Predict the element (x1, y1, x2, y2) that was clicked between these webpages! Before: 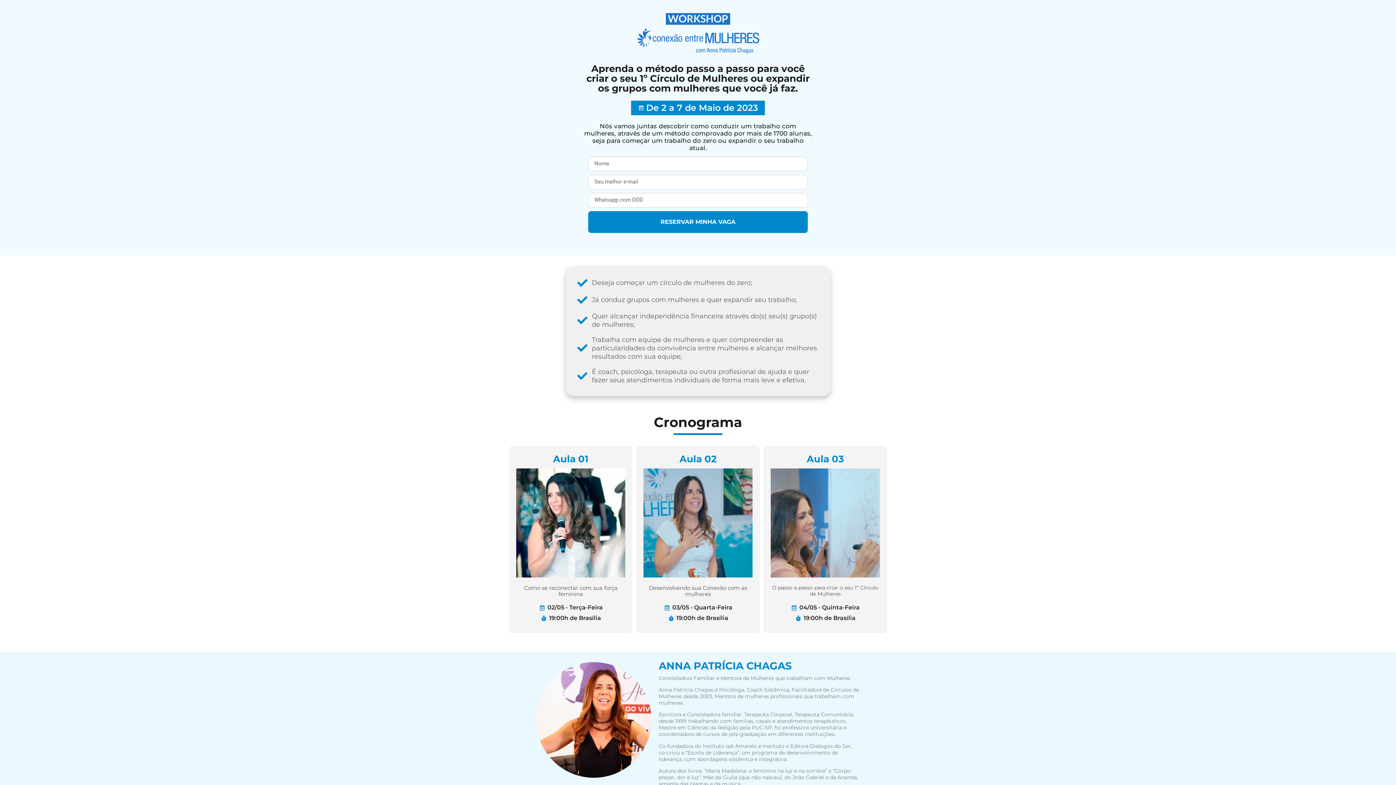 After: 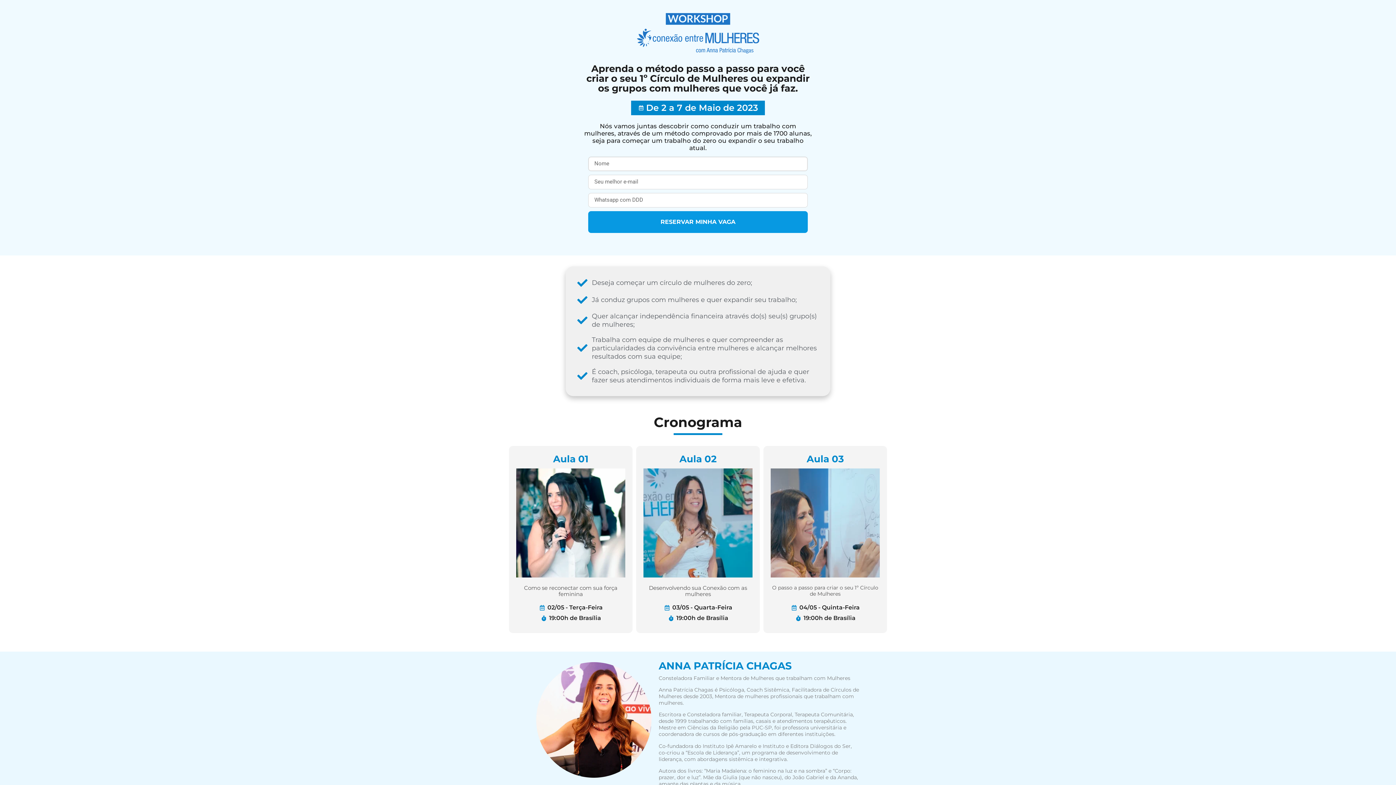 Action: bbox: (588, 211, 808, 233) label: RESERVAR MINHA VAGA